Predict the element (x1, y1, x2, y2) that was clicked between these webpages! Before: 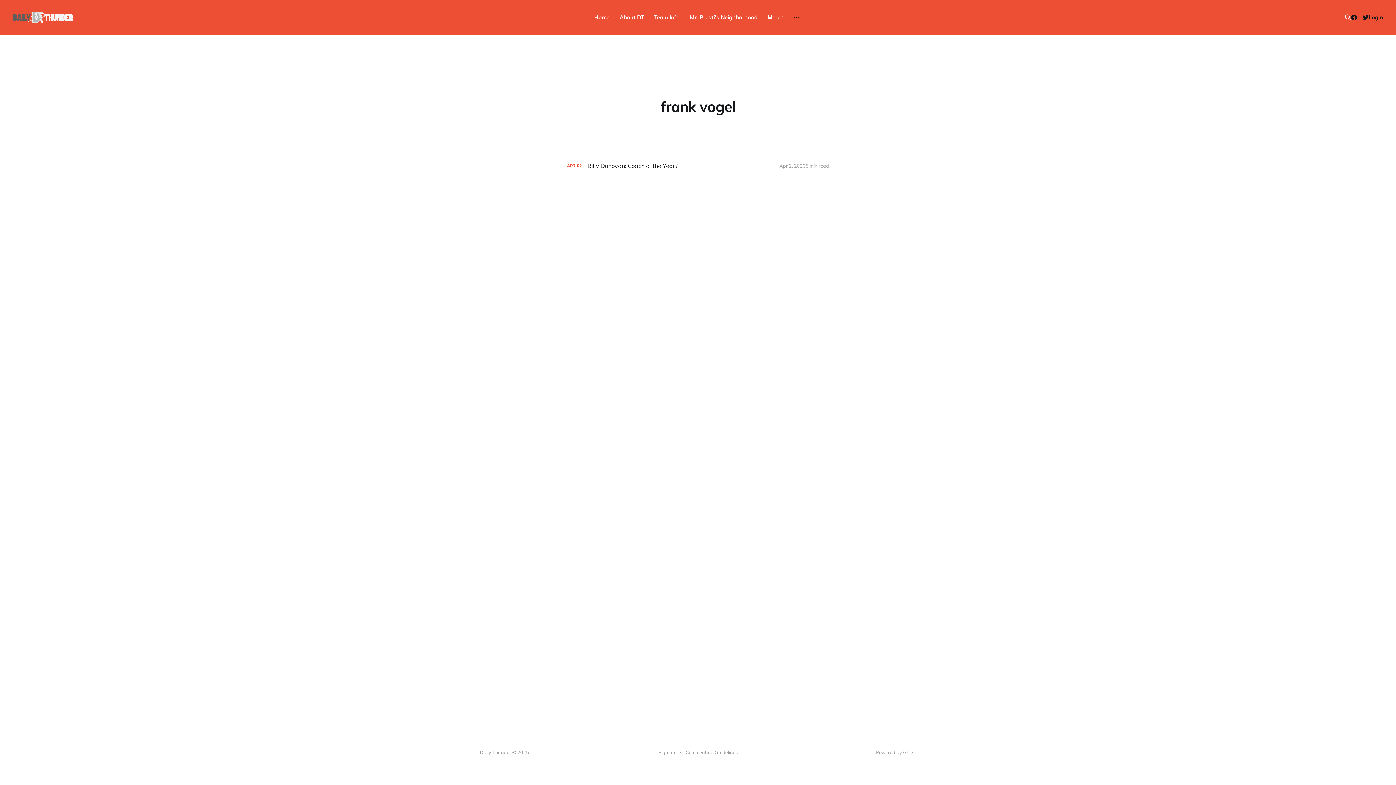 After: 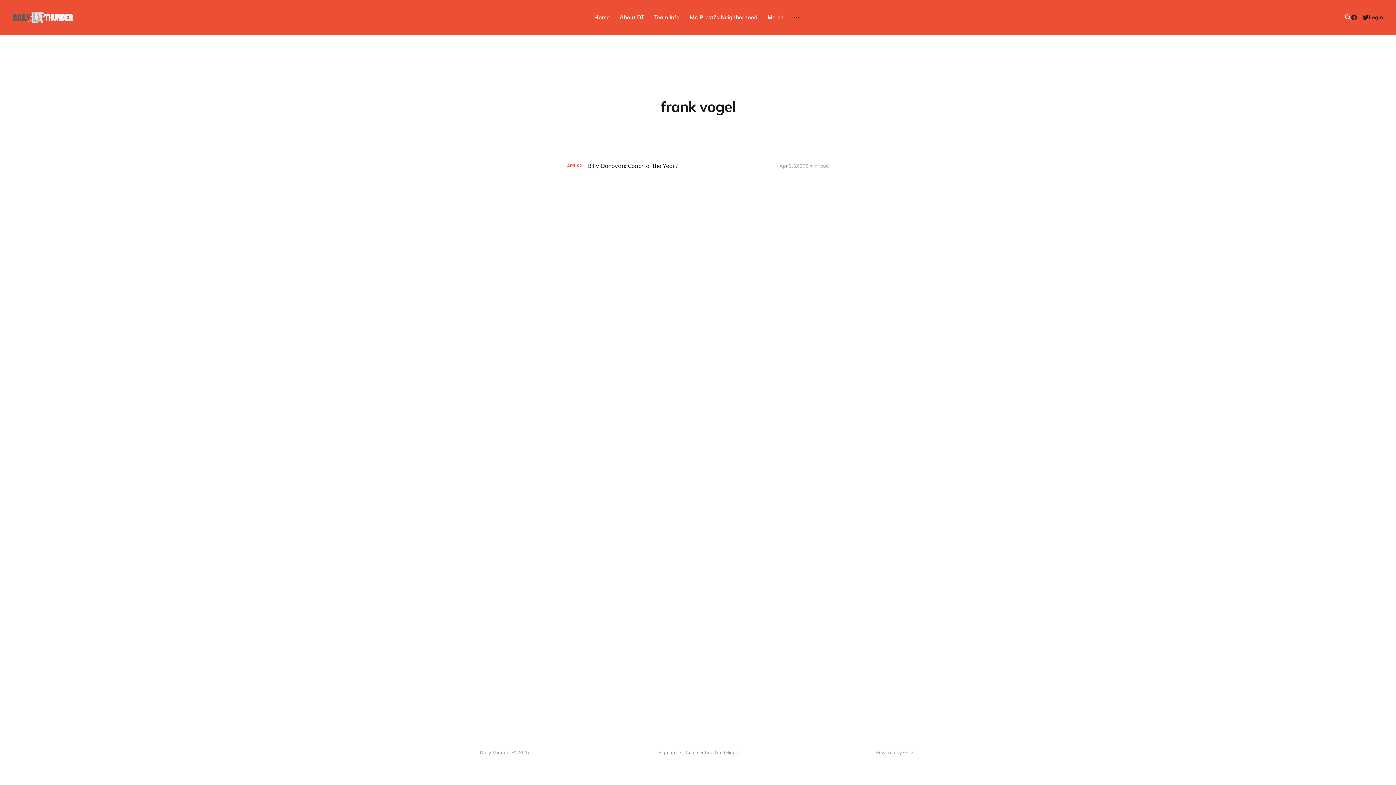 Action: label: Facebook bbox: (1351, 14, 1357, 20)